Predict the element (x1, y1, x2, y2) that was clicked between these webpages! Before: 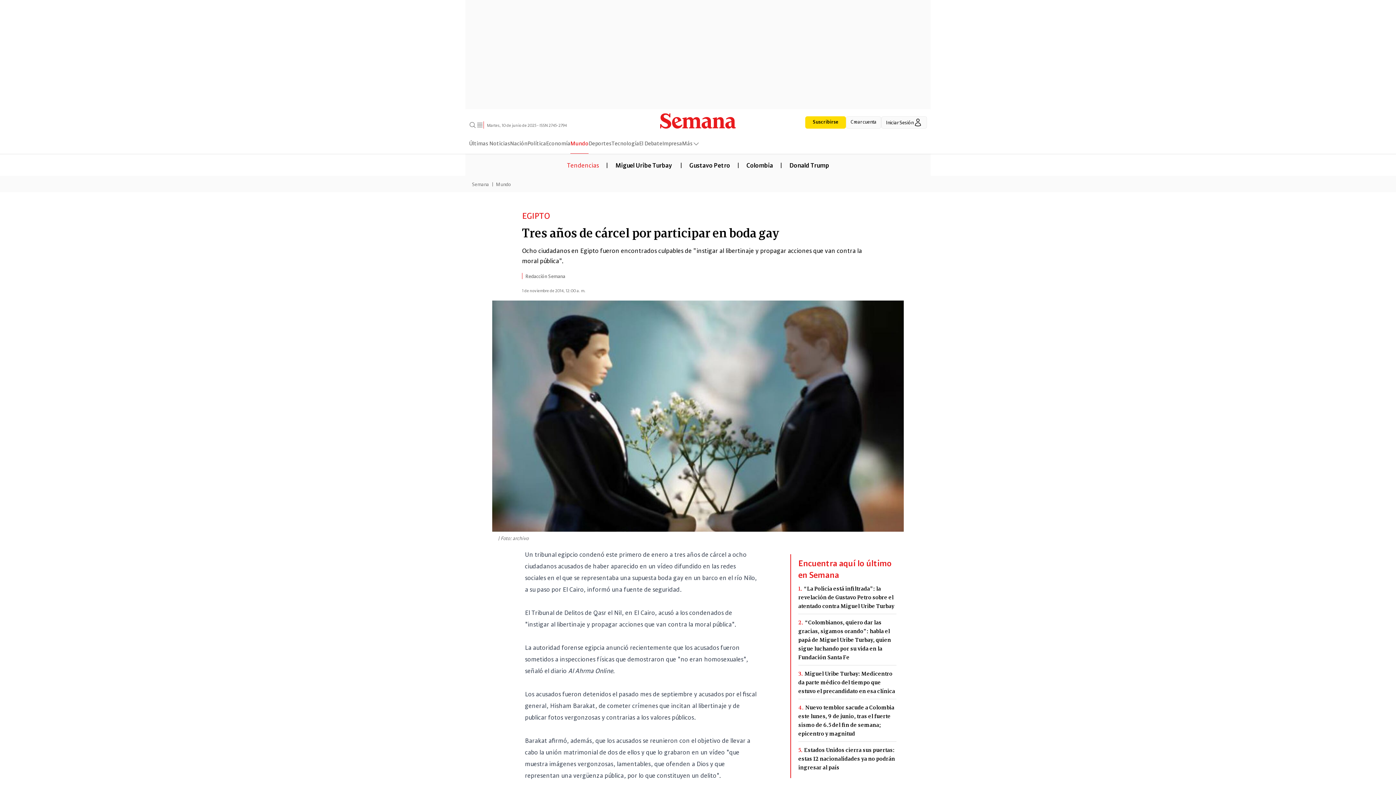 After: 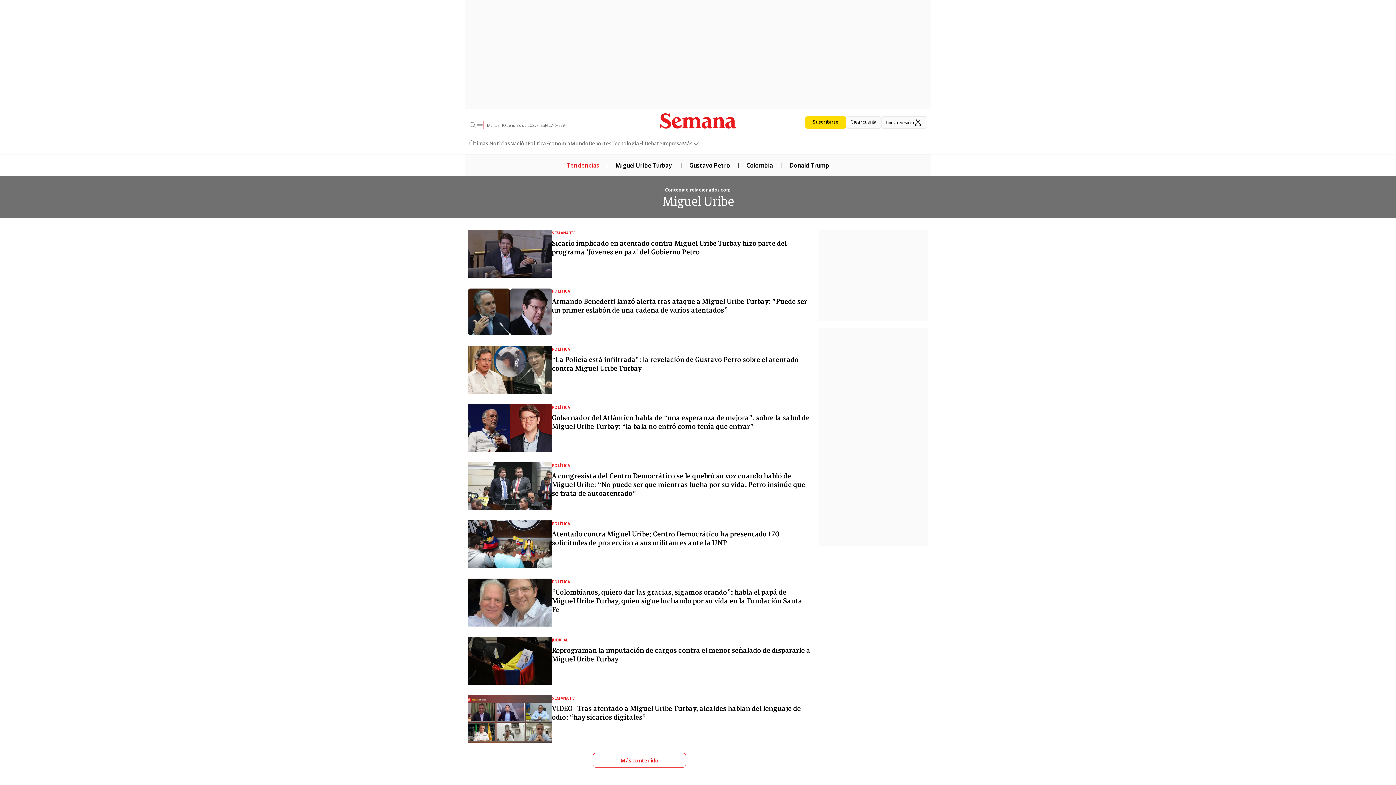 Action: bbox: (608, 160, 680, 168) label: Miguel Uribe Turbay 